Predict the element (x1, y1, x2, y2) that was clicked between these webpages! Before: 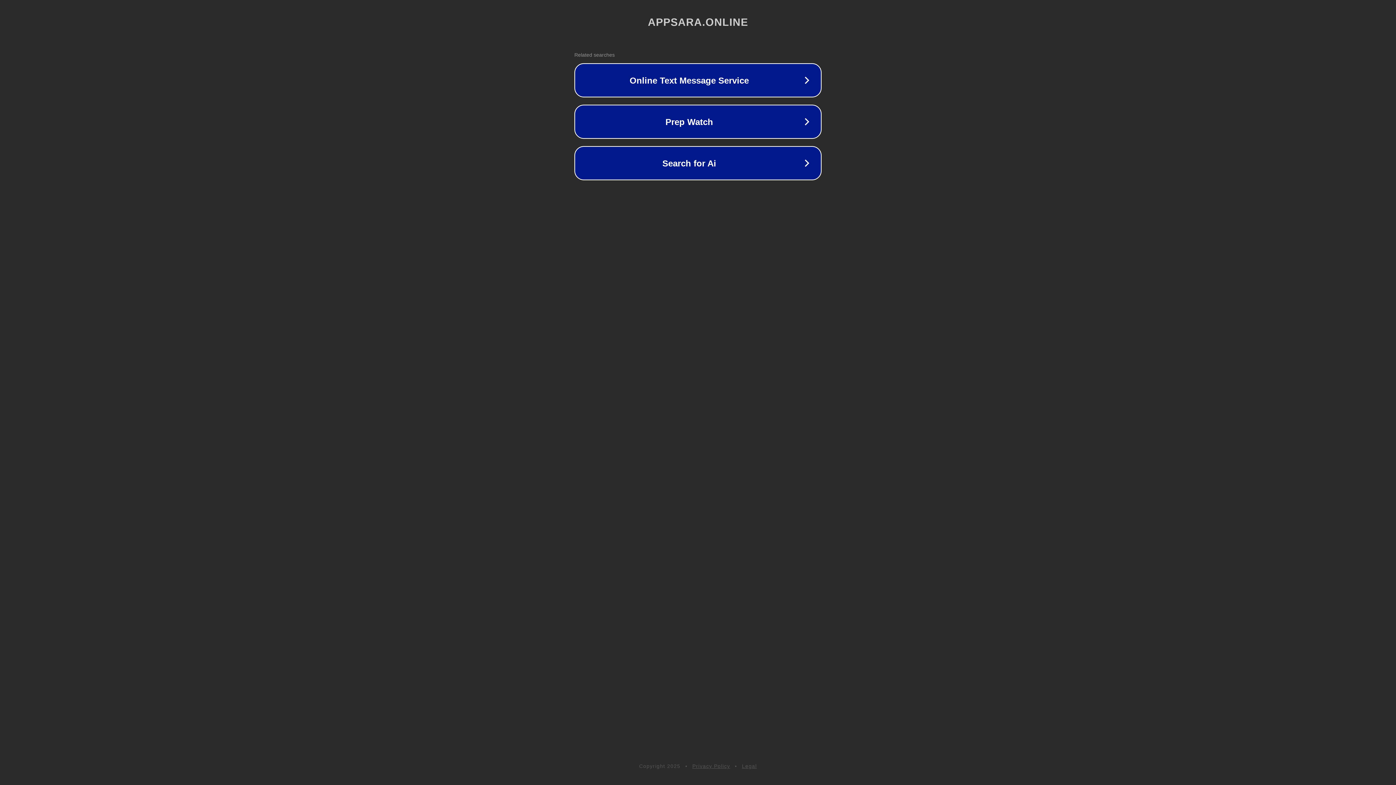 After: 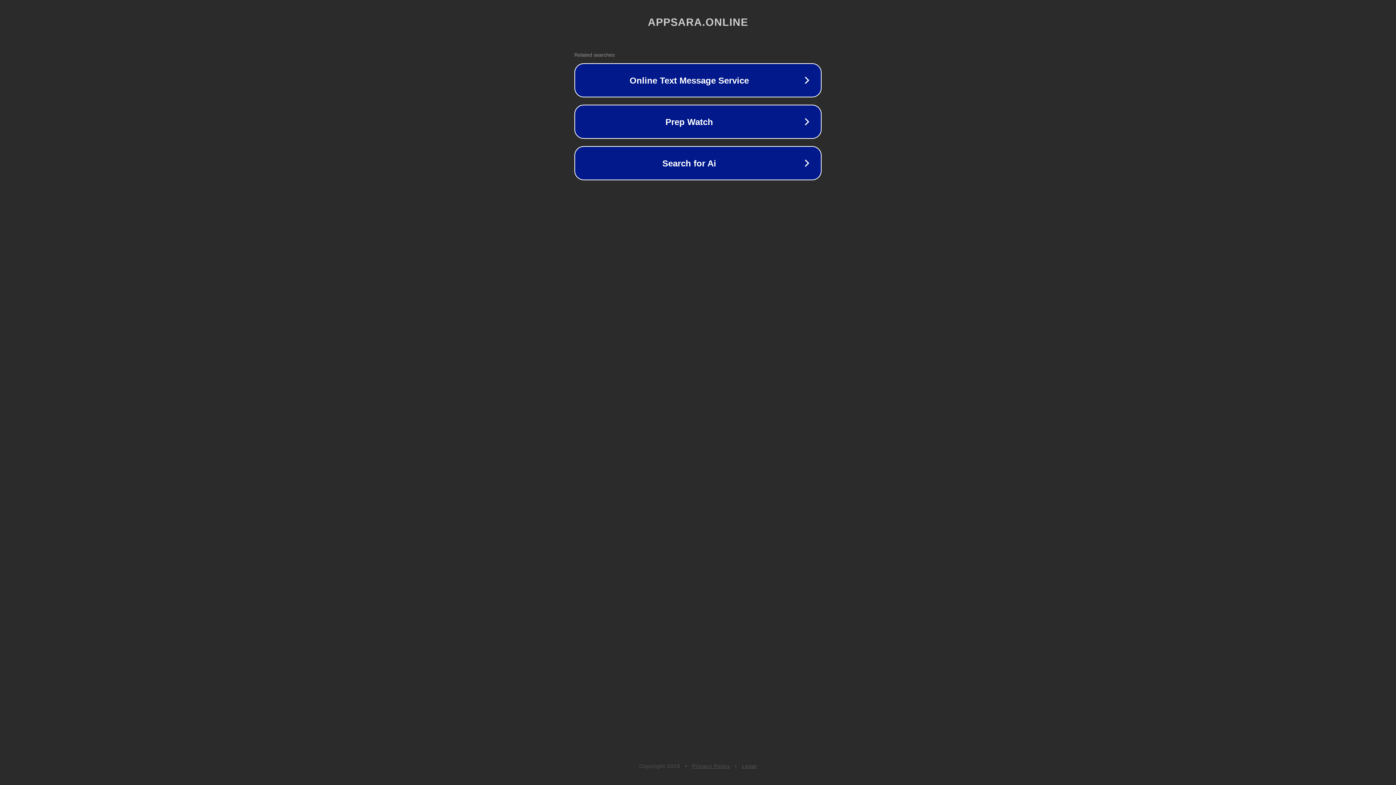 Action: label: Legal bbox: (742, 763, 757, 769)